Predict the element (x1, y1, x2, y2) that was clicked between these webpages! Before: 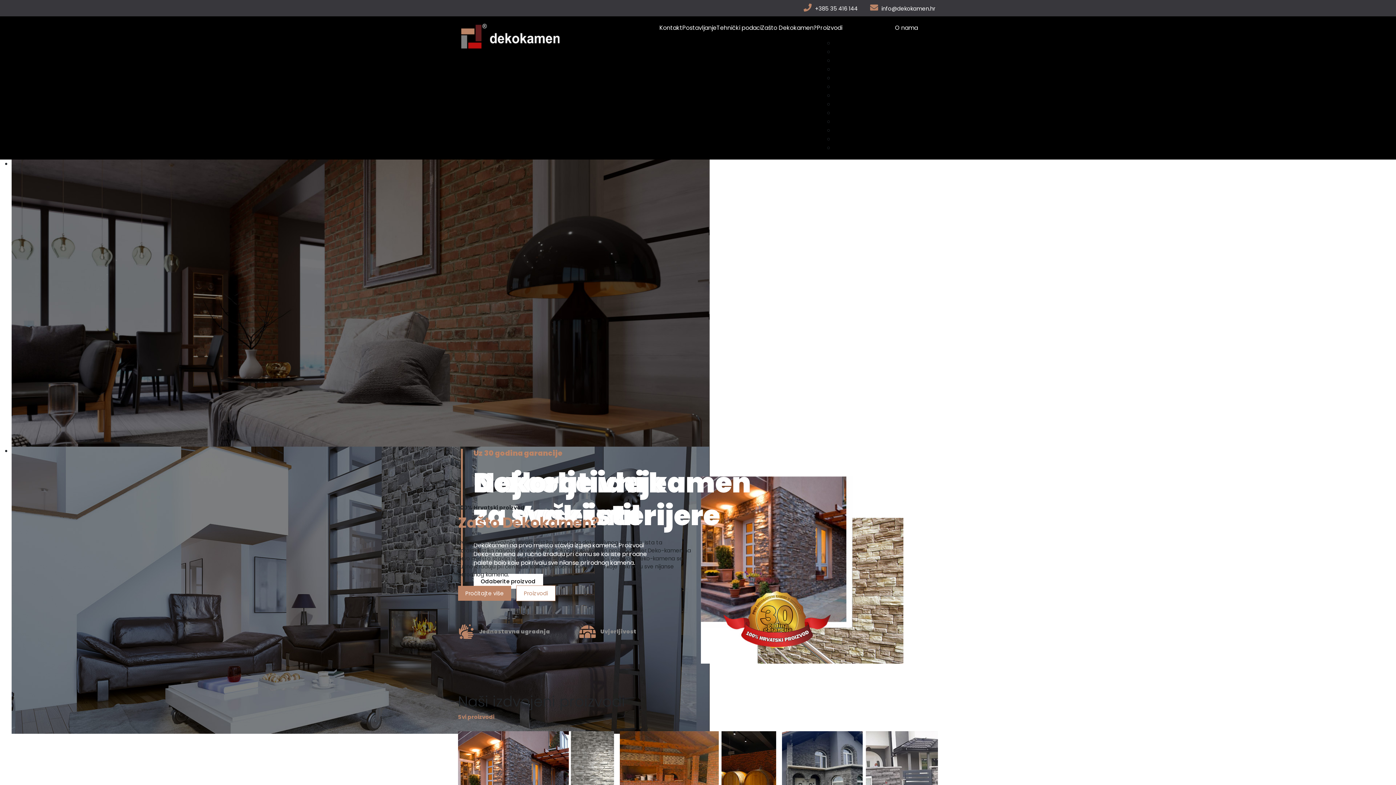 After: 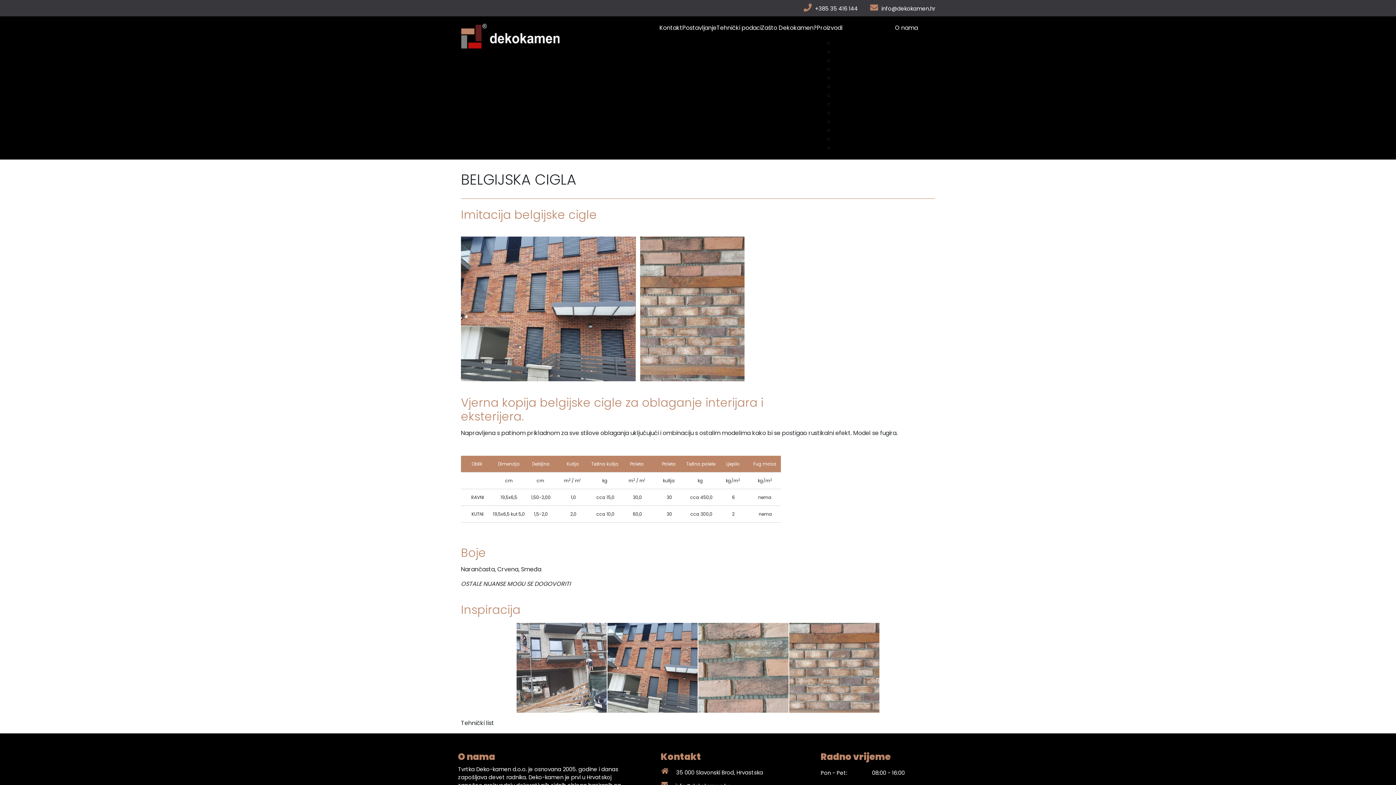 Action: bbox: (834, 144, 877, 151) label: BELGIJSKA CIGLA